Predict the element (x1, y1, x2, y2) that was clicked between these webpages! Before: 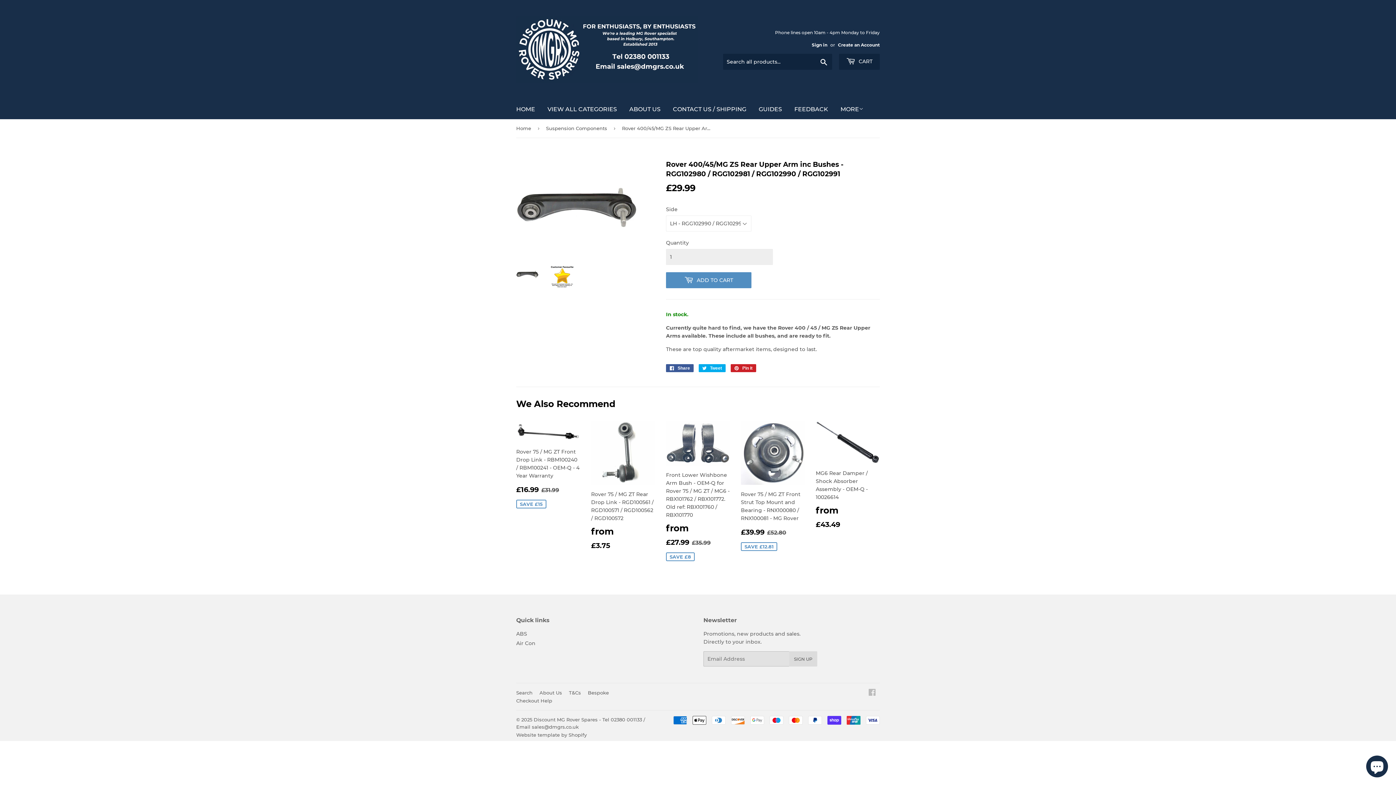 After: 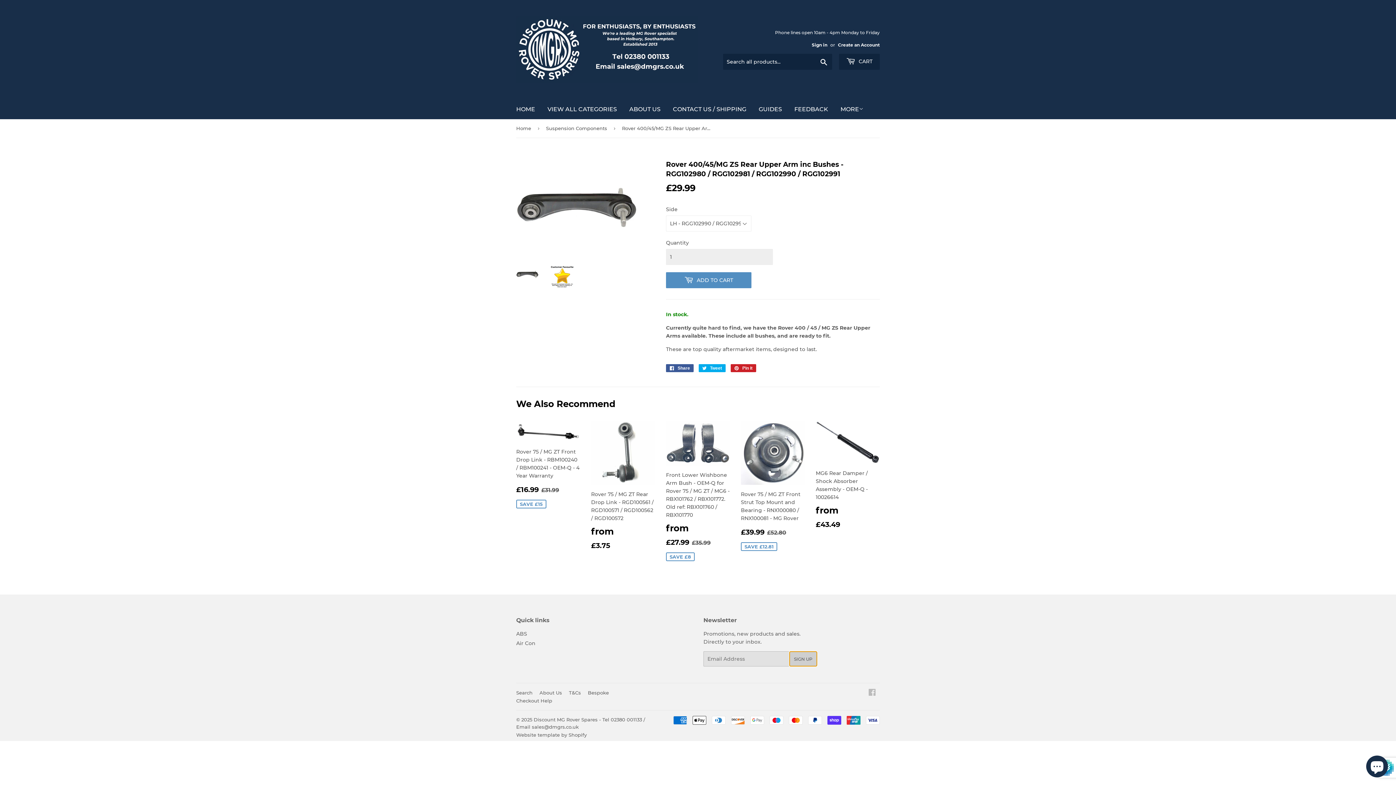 Action: bbox: (789, 651, 817, 667) label: SIGN UP